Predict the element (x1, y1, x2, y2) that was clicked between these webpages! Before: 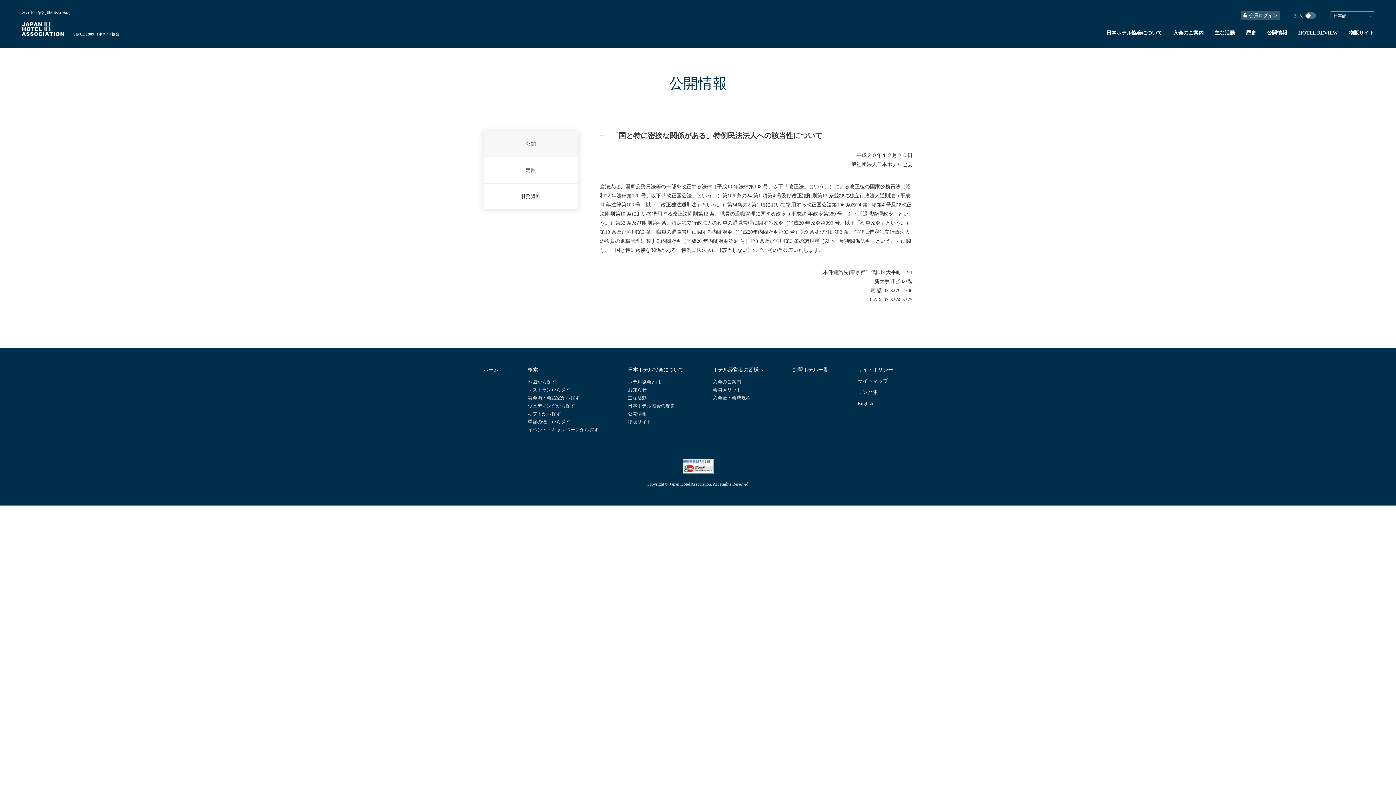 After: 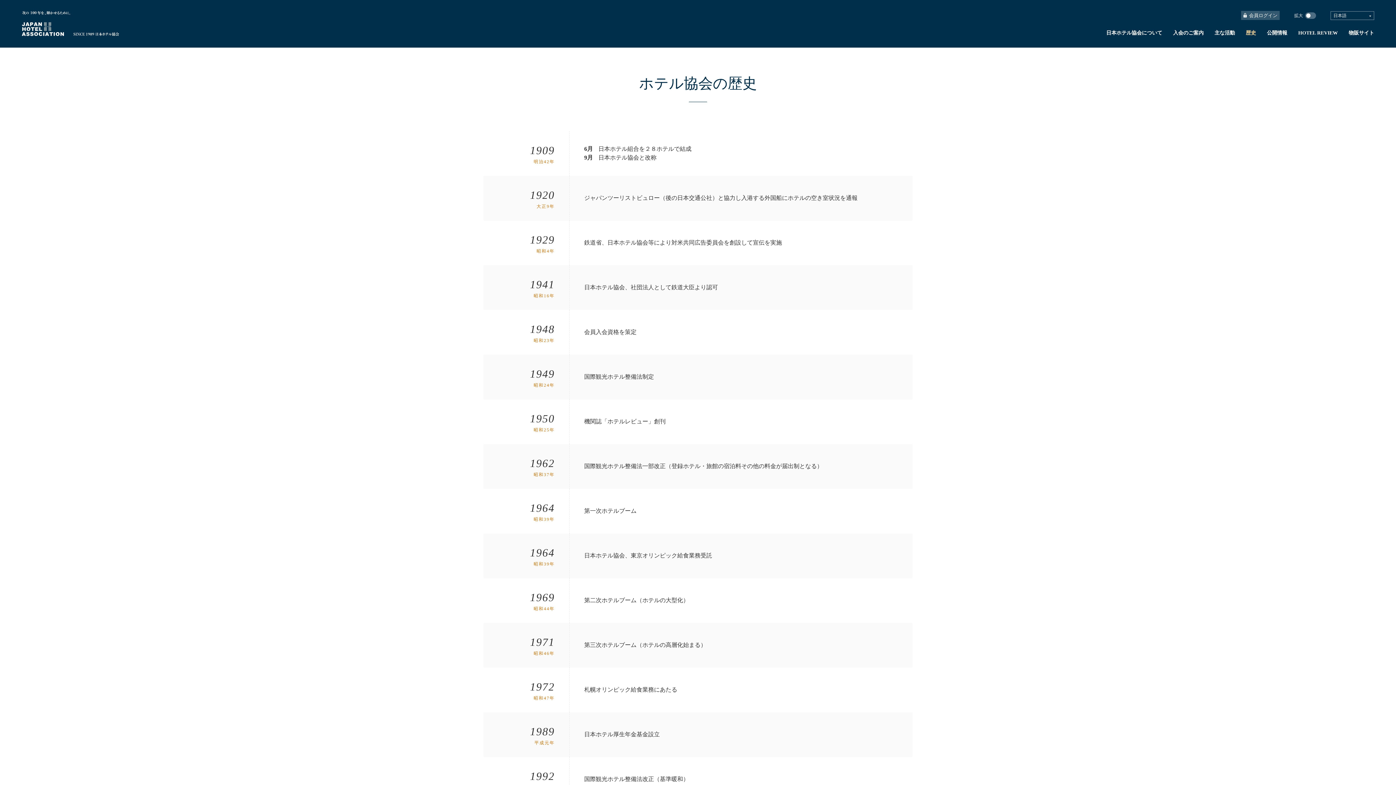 Action: label: 日本ホテル協会の歴史 bbox: (627, 403, 675, 408)